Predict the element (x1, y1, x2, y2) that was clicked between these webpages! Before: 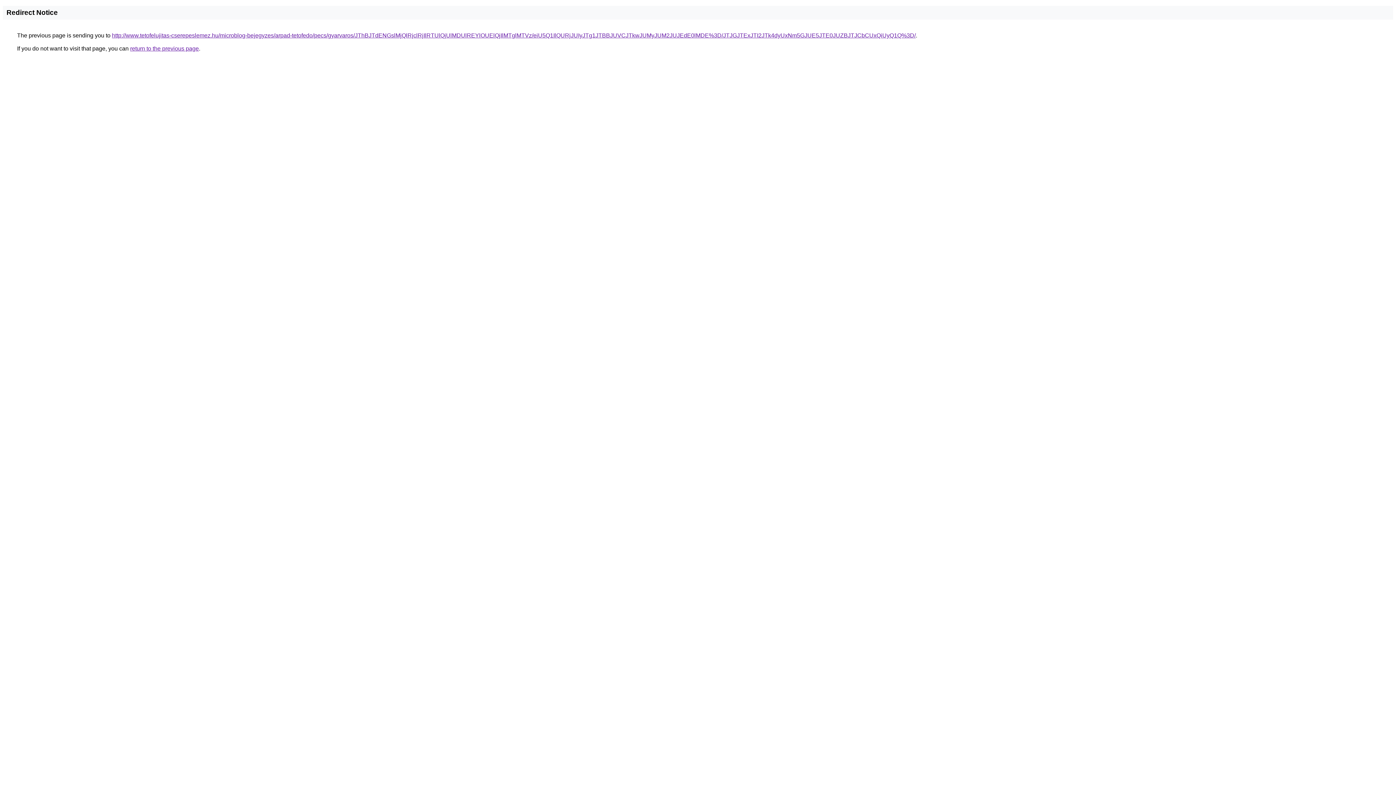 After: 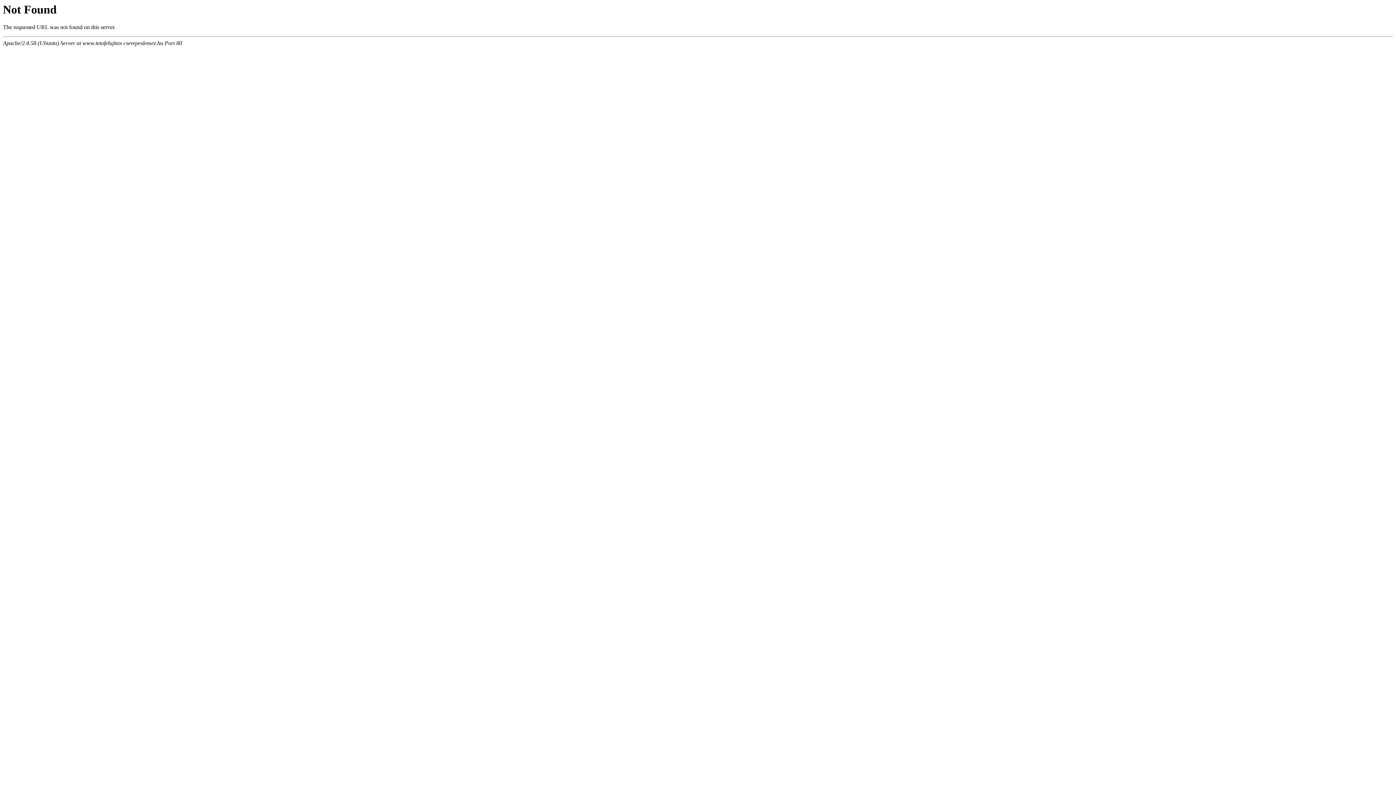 Action: label: http://www.tetofelujitas-cserepeslemez.hu/microblog-bejegyzes/arpad-tetofedo/pecs/gyarvaros/JThBJTdENGslMjQlRjclRjIlRTUlQjUlMDUlREYlOUElQjIlMTglMTVz/eiU5Q1IlQURjJUIyJTg1JTBBJUVCJTkwJUMyJUM2JUJEdE0lMDE%3D/JTJGJTExJTI2JTk4dyUxNm5GJUE5JTE0JUZBJTJCbCUxQiUyQ1Q%3D/ bbox: (112, 32, 916, 38)